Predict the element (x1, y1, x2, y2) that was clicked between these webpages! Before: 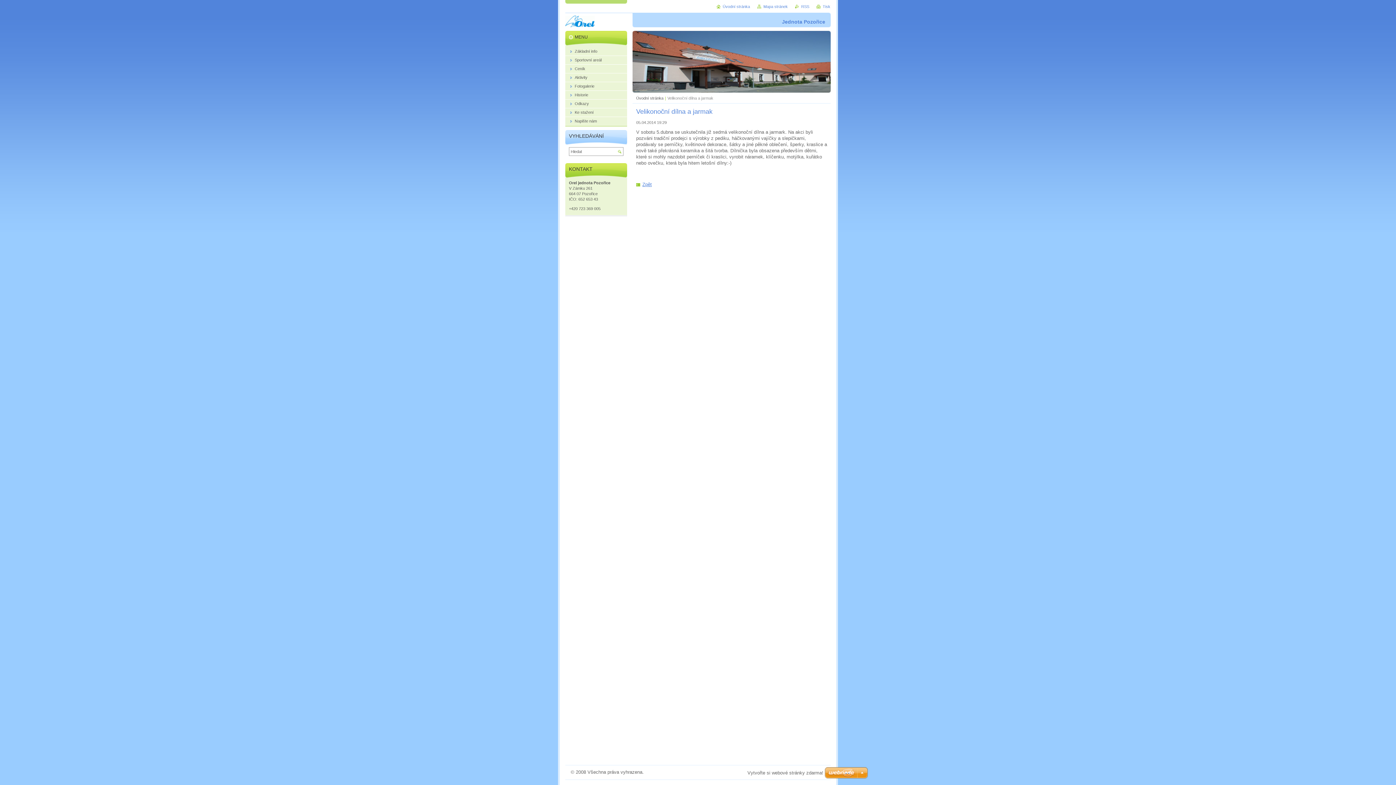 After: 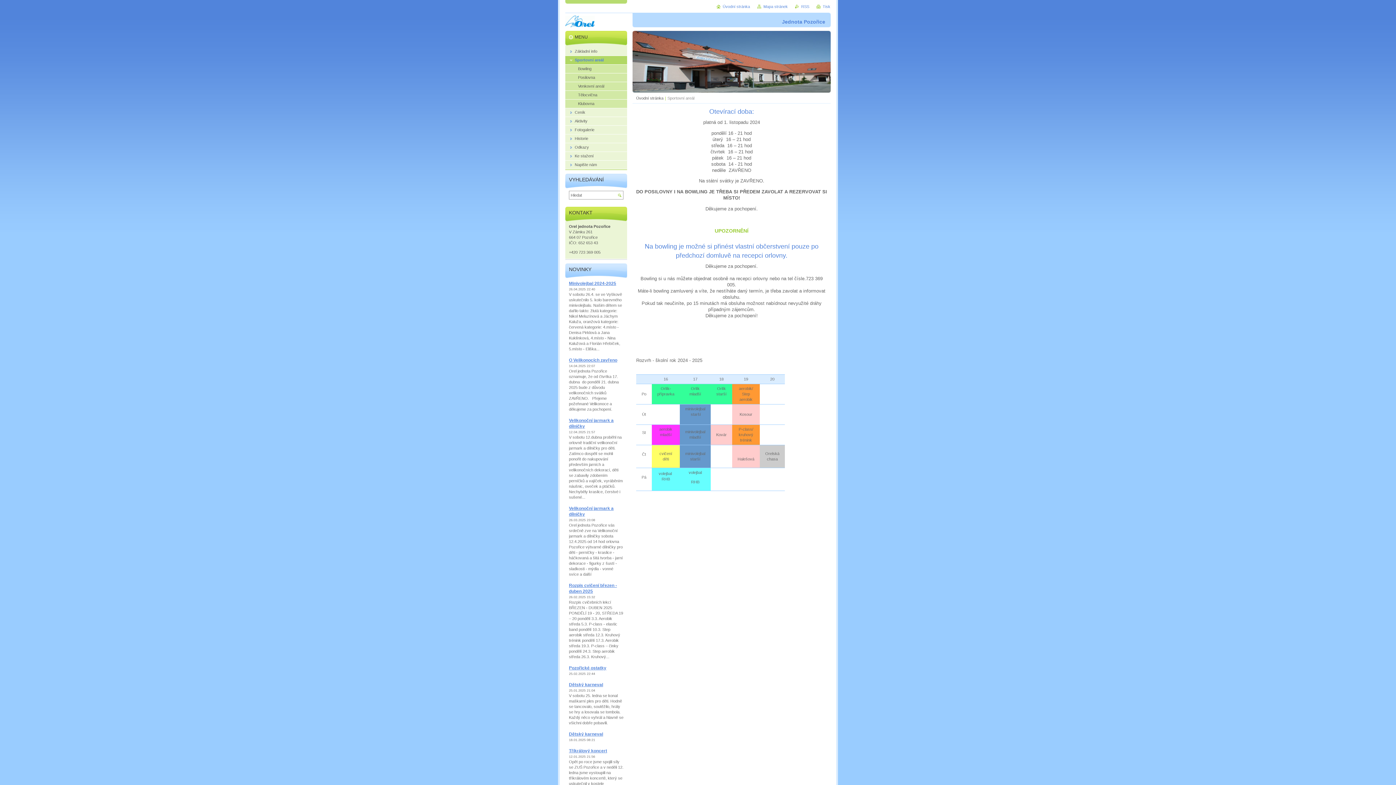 Action: bbox: (565, 55, 627, 64) label: Sportovní areál